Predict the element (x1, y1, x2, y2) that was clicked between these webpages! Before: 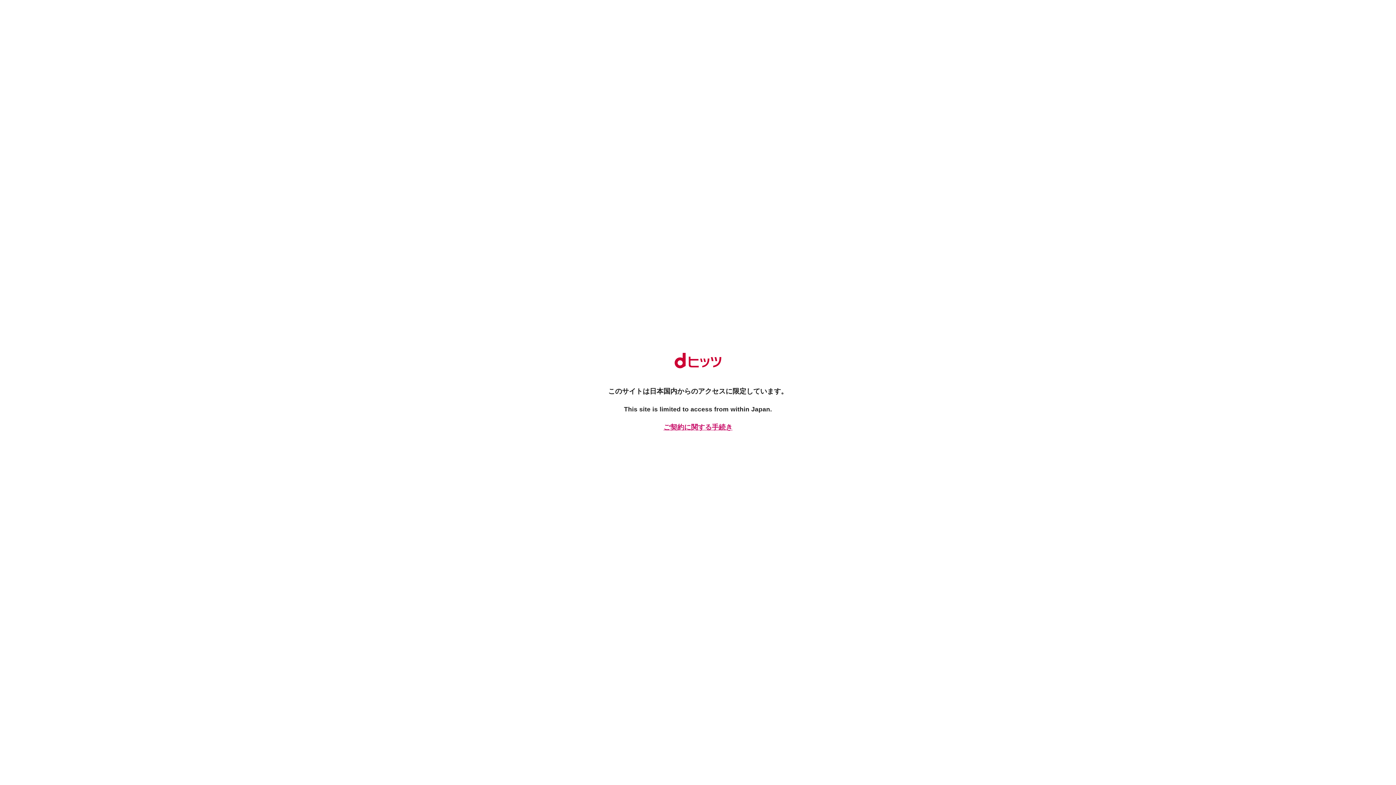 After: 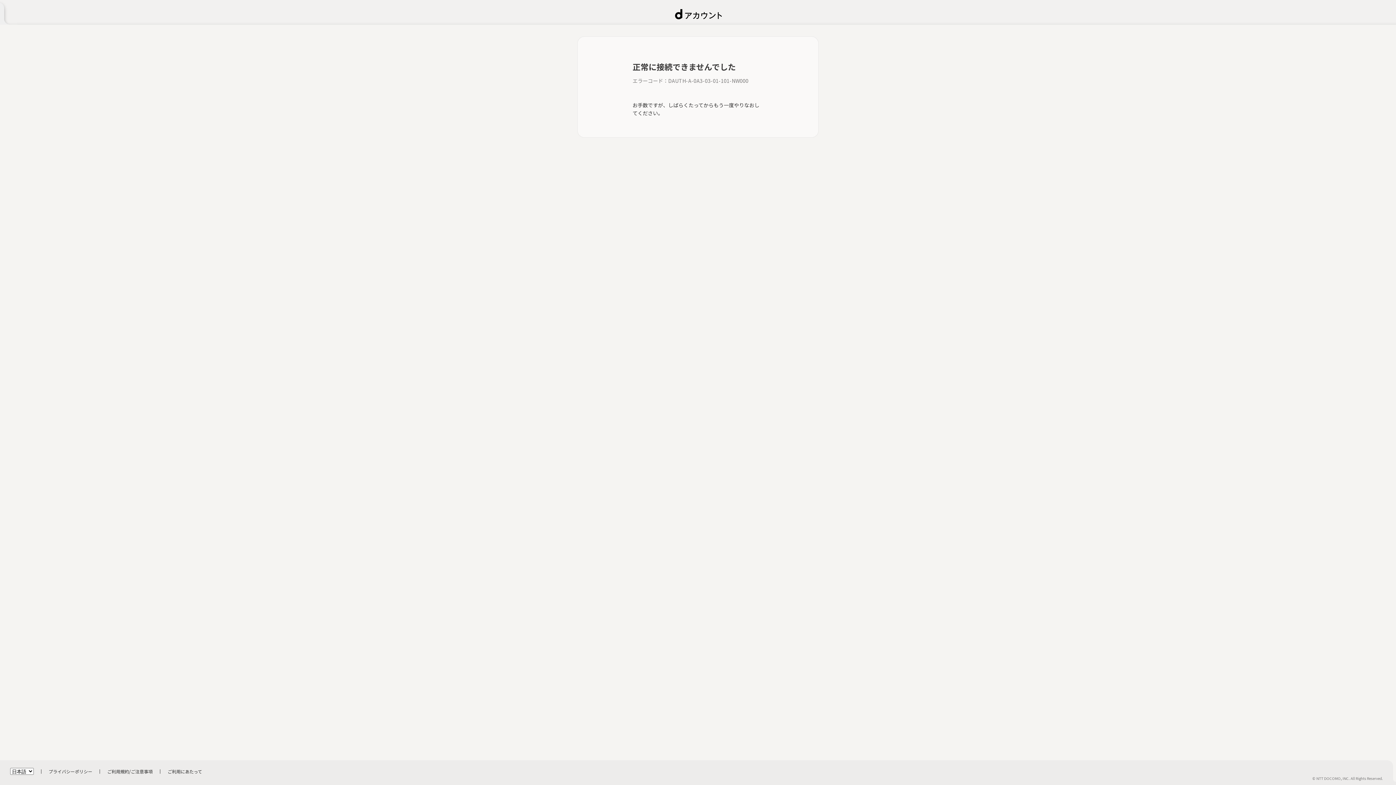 Action: label: ご契約に関する手続き bbox: (661, 422, 734, 432)